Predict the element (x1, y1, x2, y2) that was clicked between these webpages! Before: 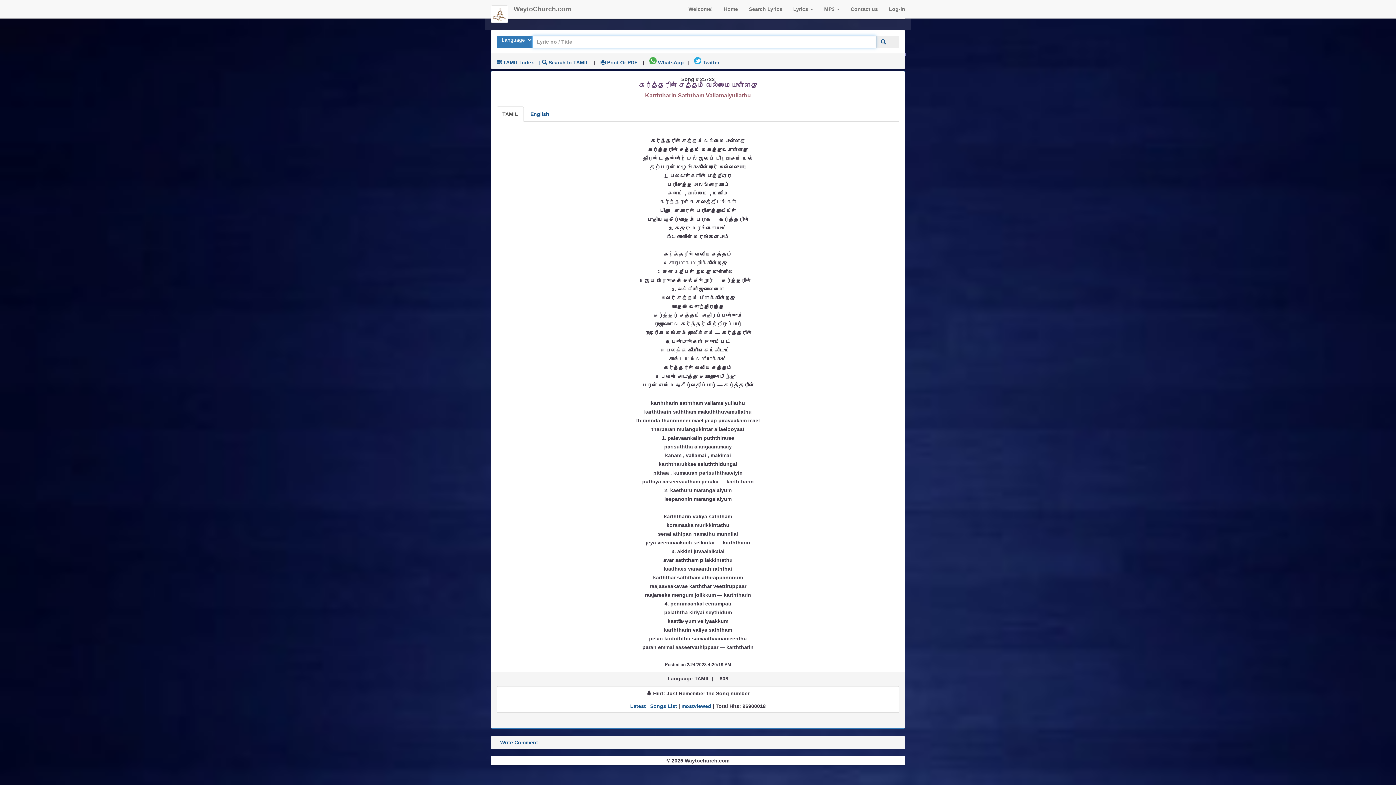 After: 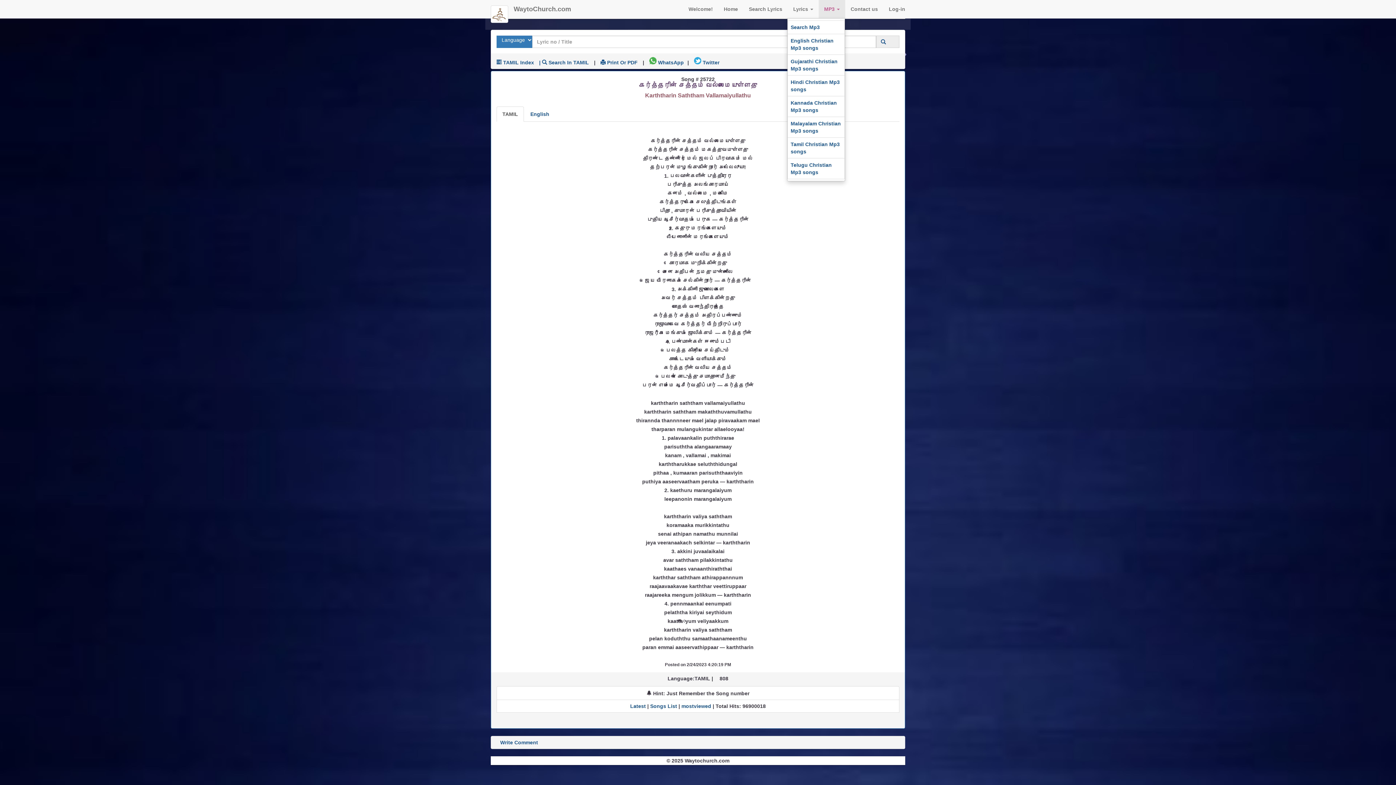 Action: label: MP3  bbox: (818, 0, 845, 18)